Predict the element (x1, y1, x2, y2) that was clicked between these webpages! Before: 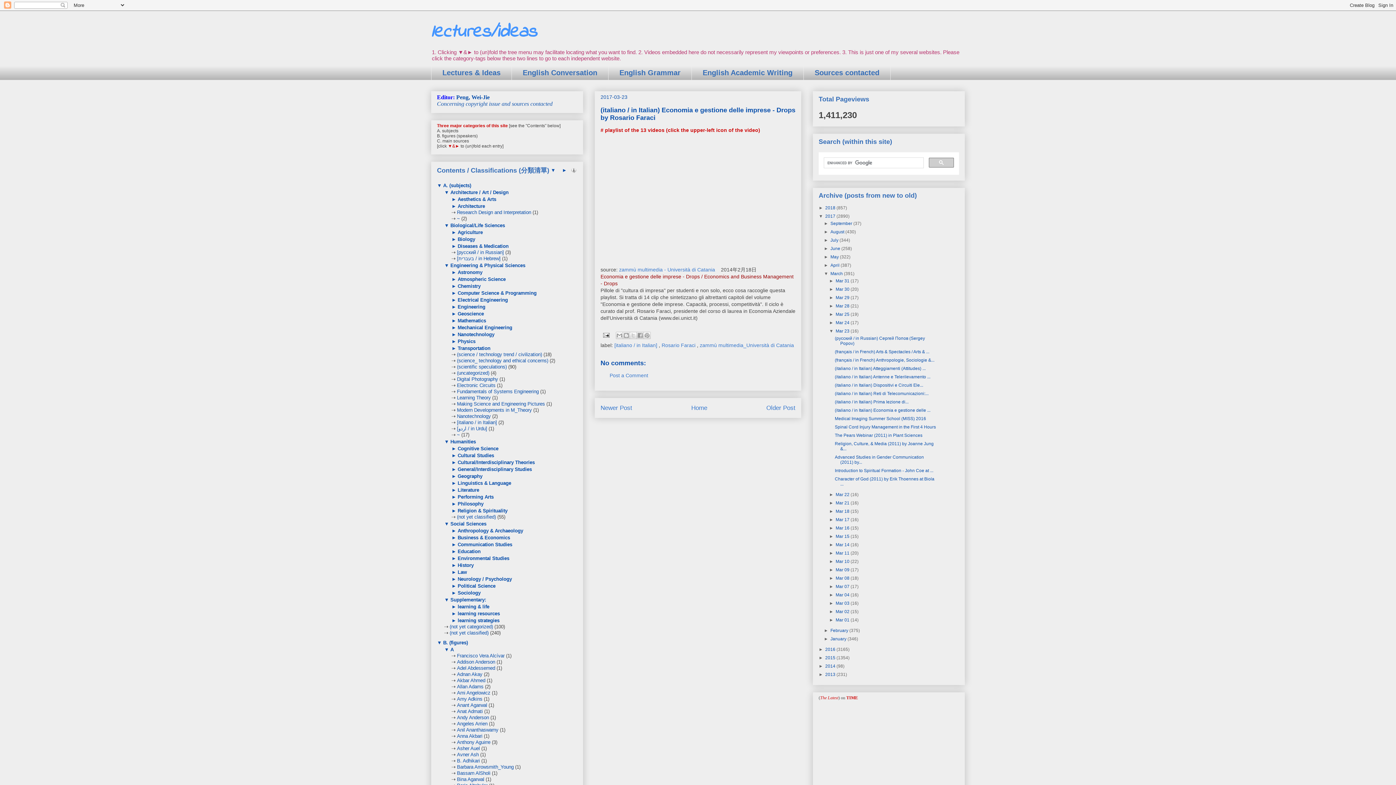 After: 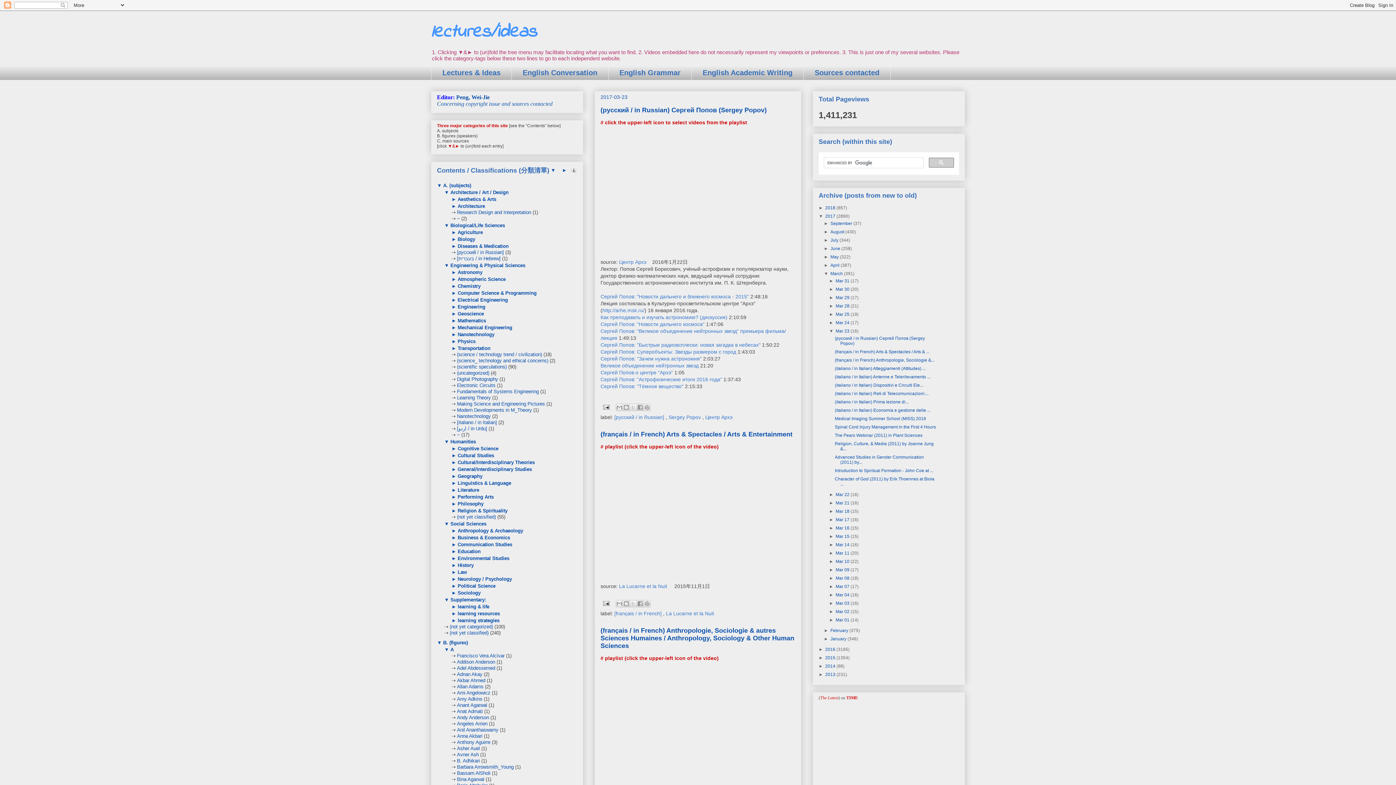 Action: label: Mar 23  bbox: (835, 328, 850, 333)